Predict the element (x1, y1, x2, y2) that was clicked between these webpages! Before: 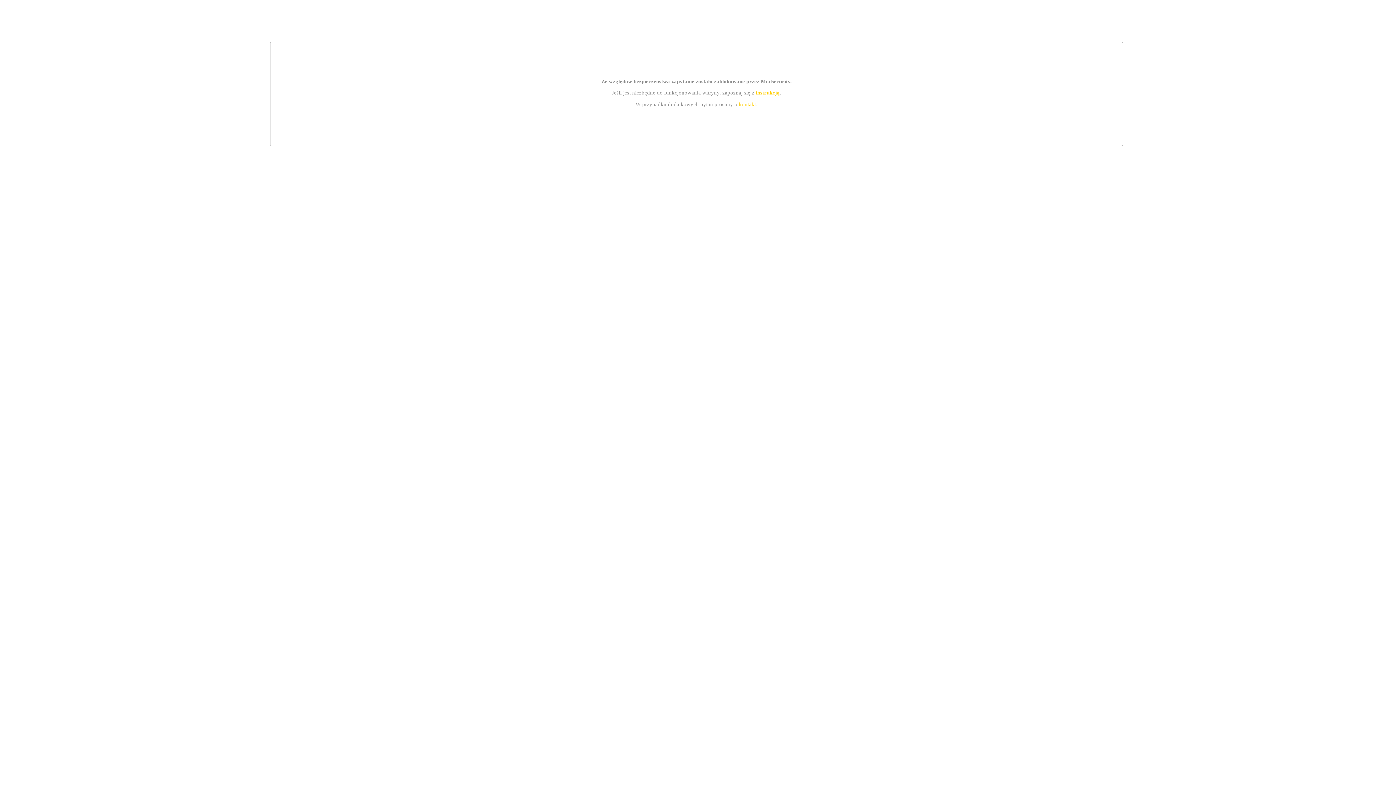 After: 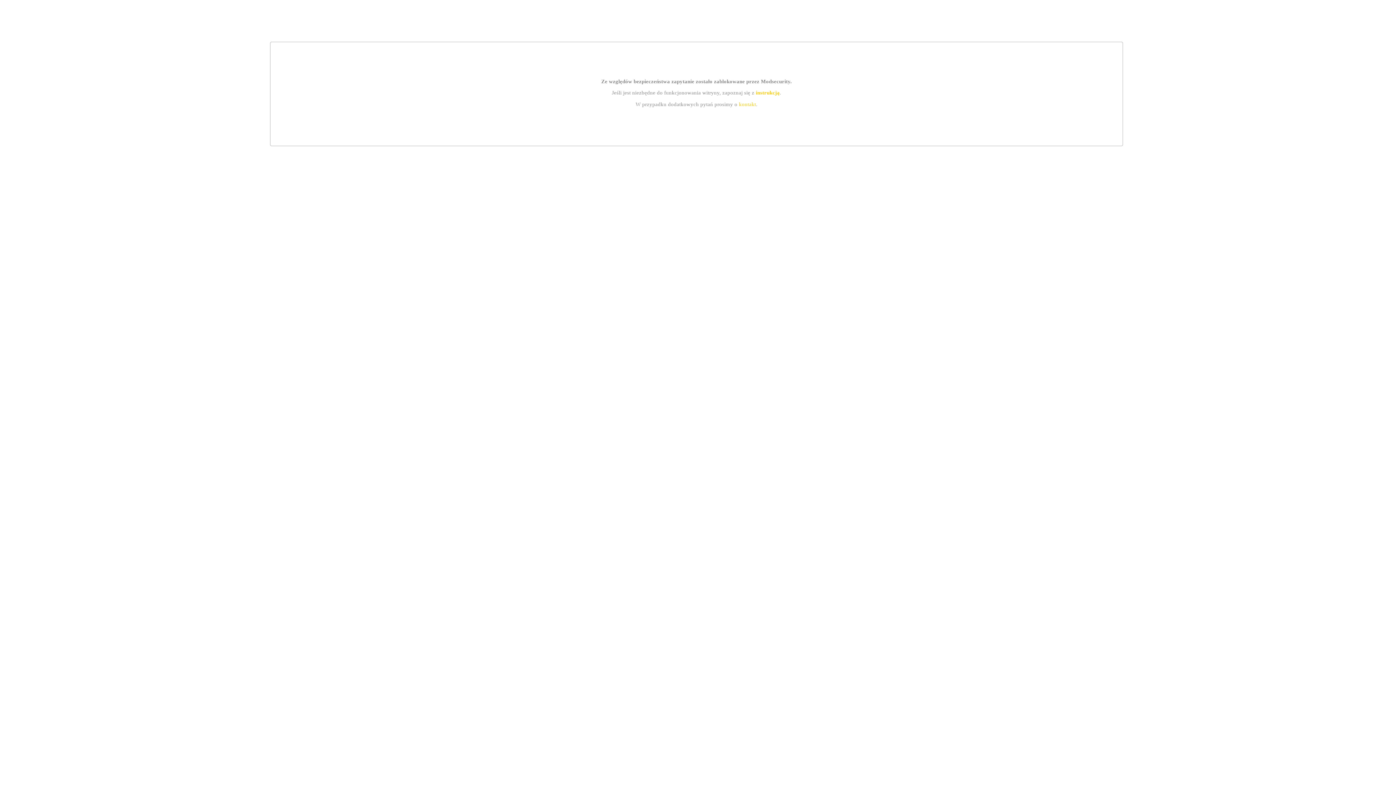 Action: label: instrukcją bbox: (755, 89, 779, 95)